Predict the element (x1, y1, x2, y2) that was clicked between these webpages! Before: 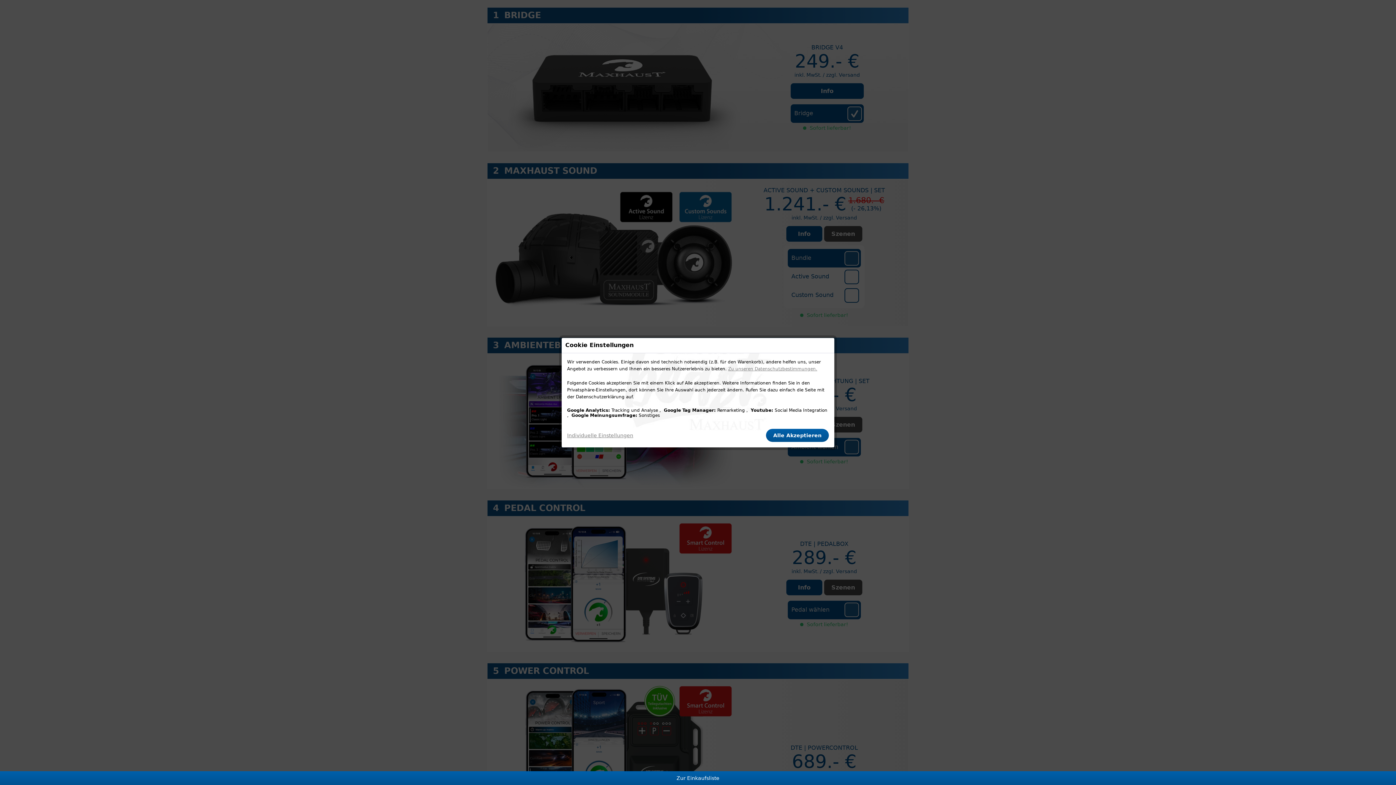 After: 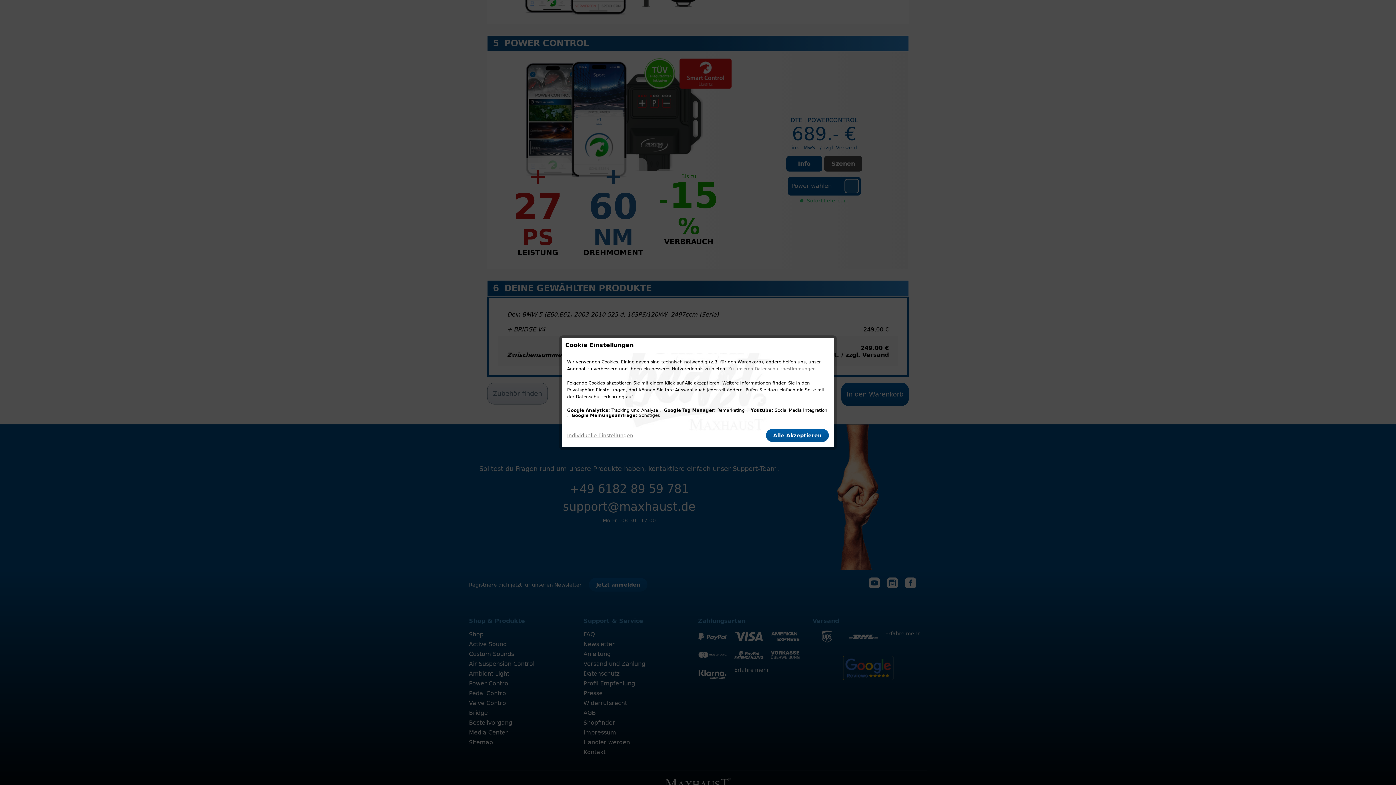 Action: label: Zur Einkaufsliste bbox: (0, 771, 1396, 785)